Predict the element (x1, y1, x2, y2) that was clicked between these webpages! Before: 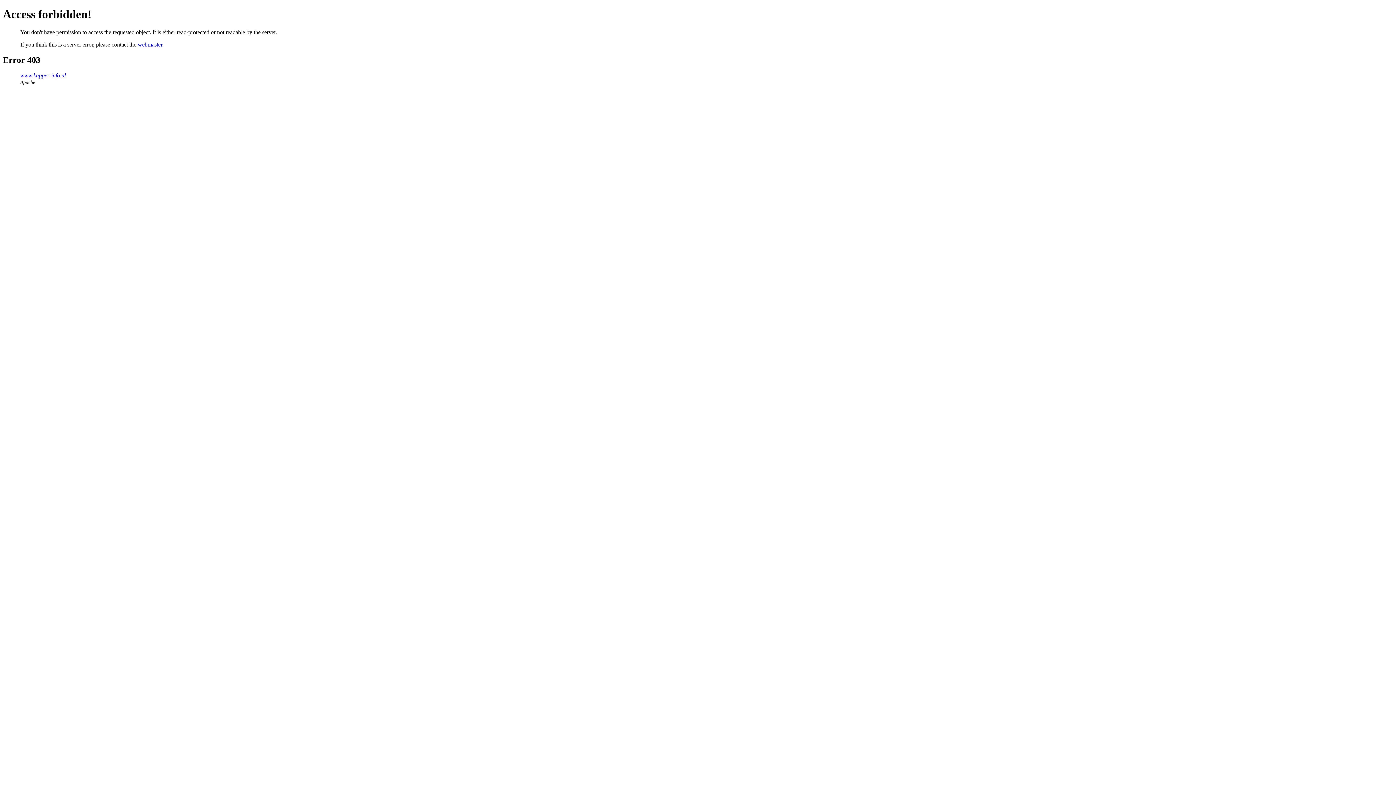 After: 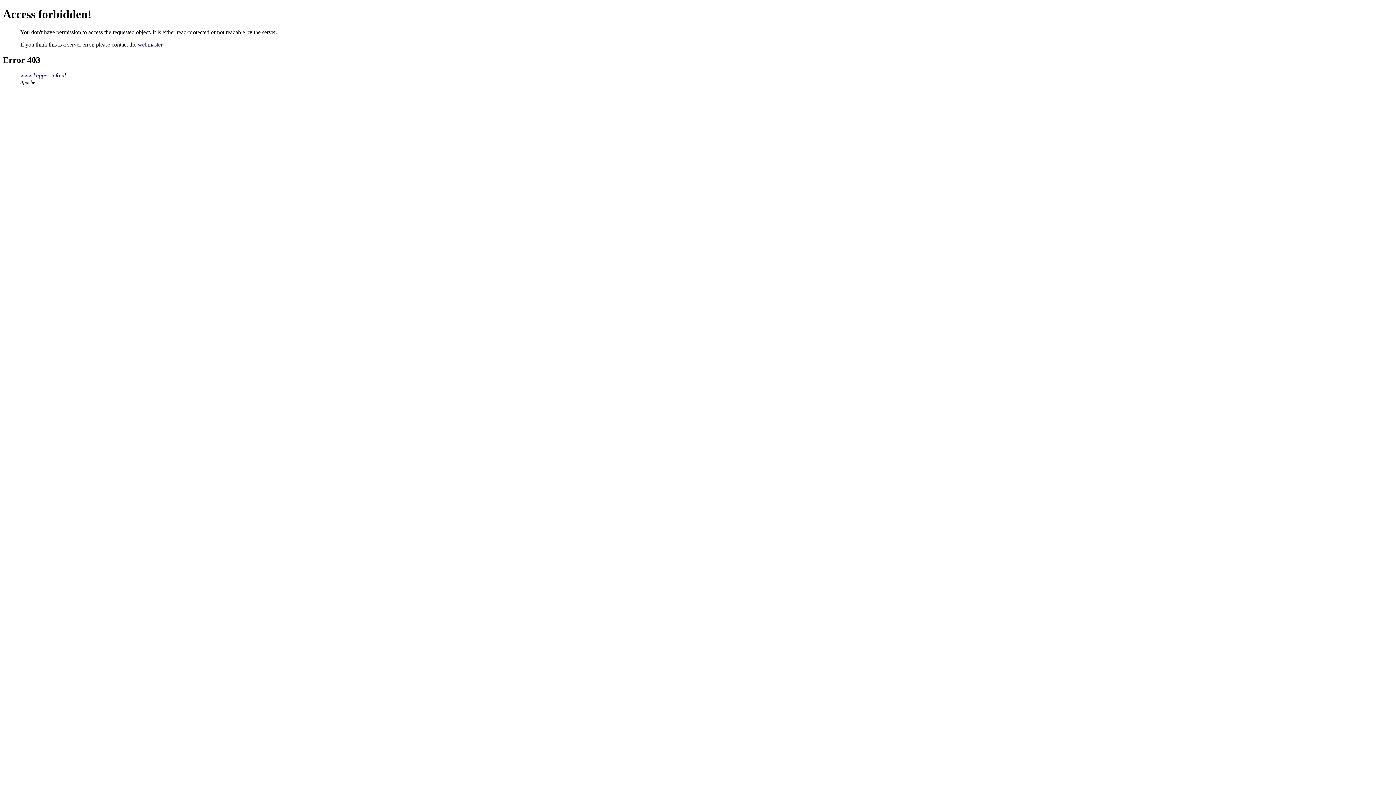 Action: bbox: (137, 41, 162, 47) label: webmaster